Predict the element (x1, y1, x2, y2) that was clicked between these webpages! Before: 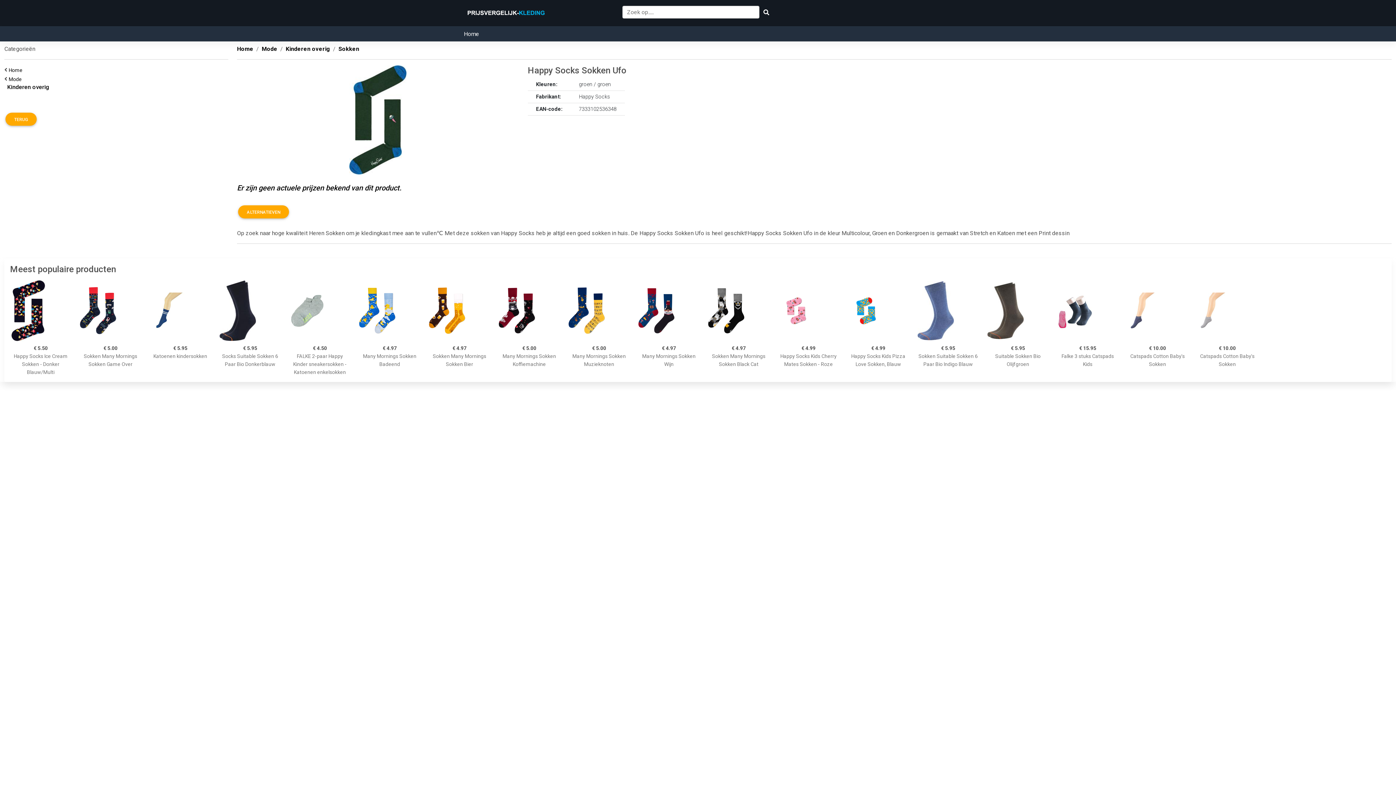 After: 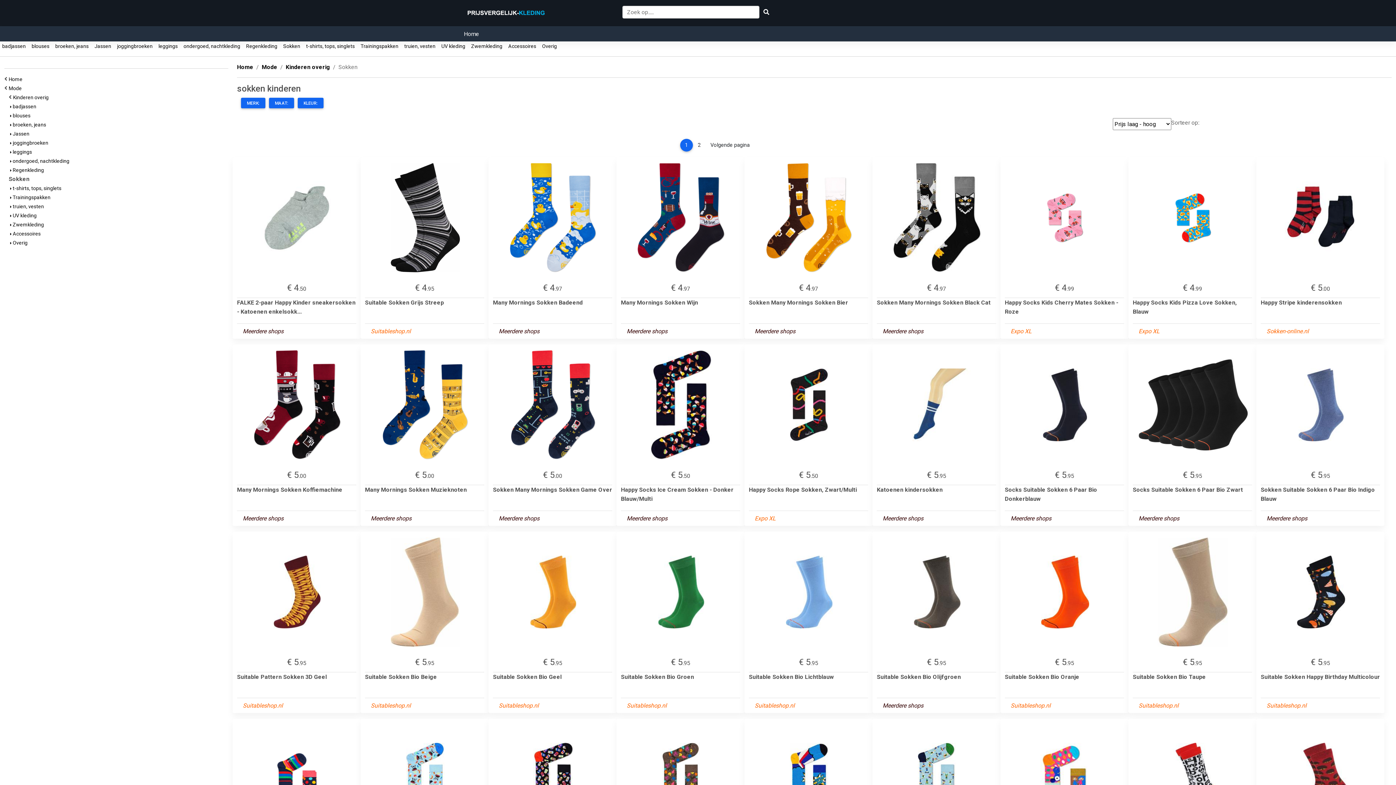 Action: label: Sokken bbox: (338, 45, 359, 52)